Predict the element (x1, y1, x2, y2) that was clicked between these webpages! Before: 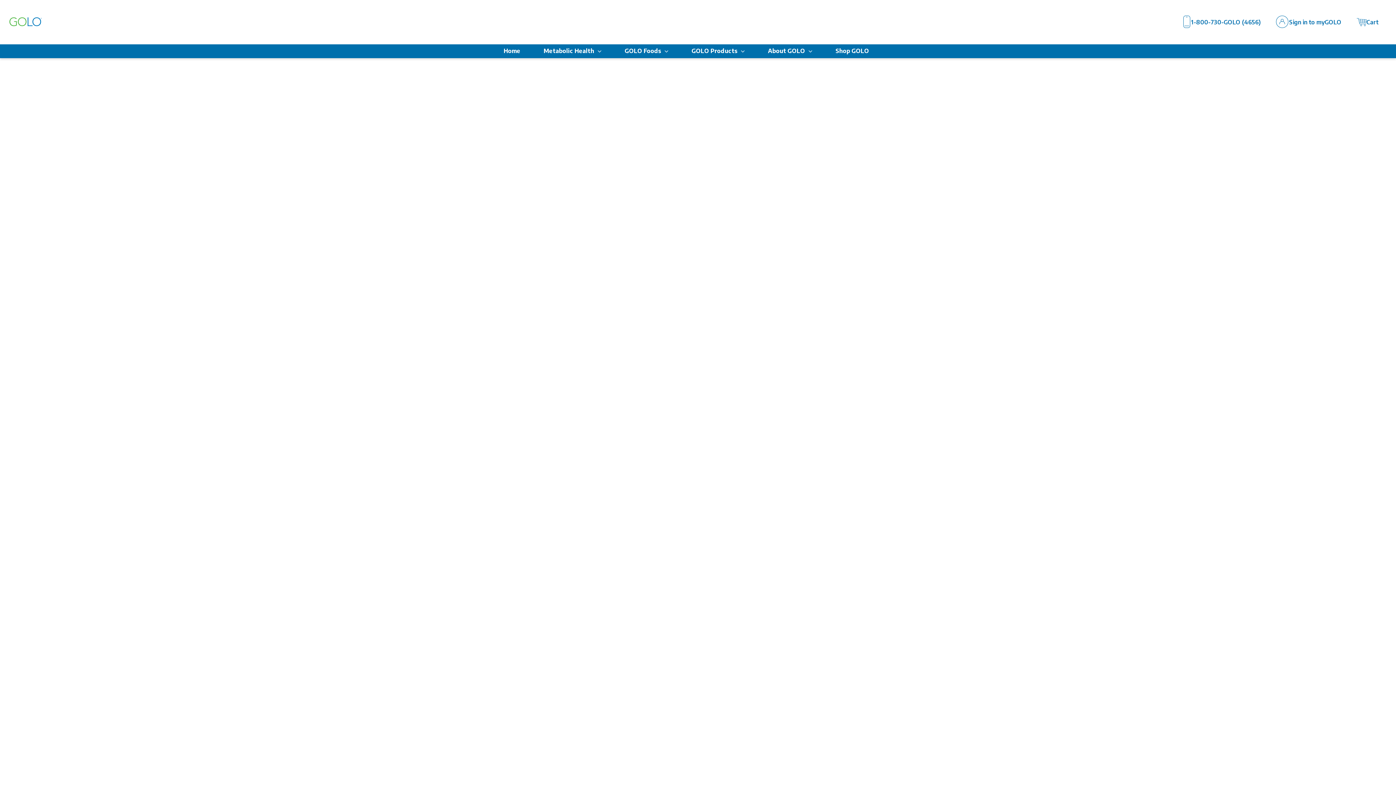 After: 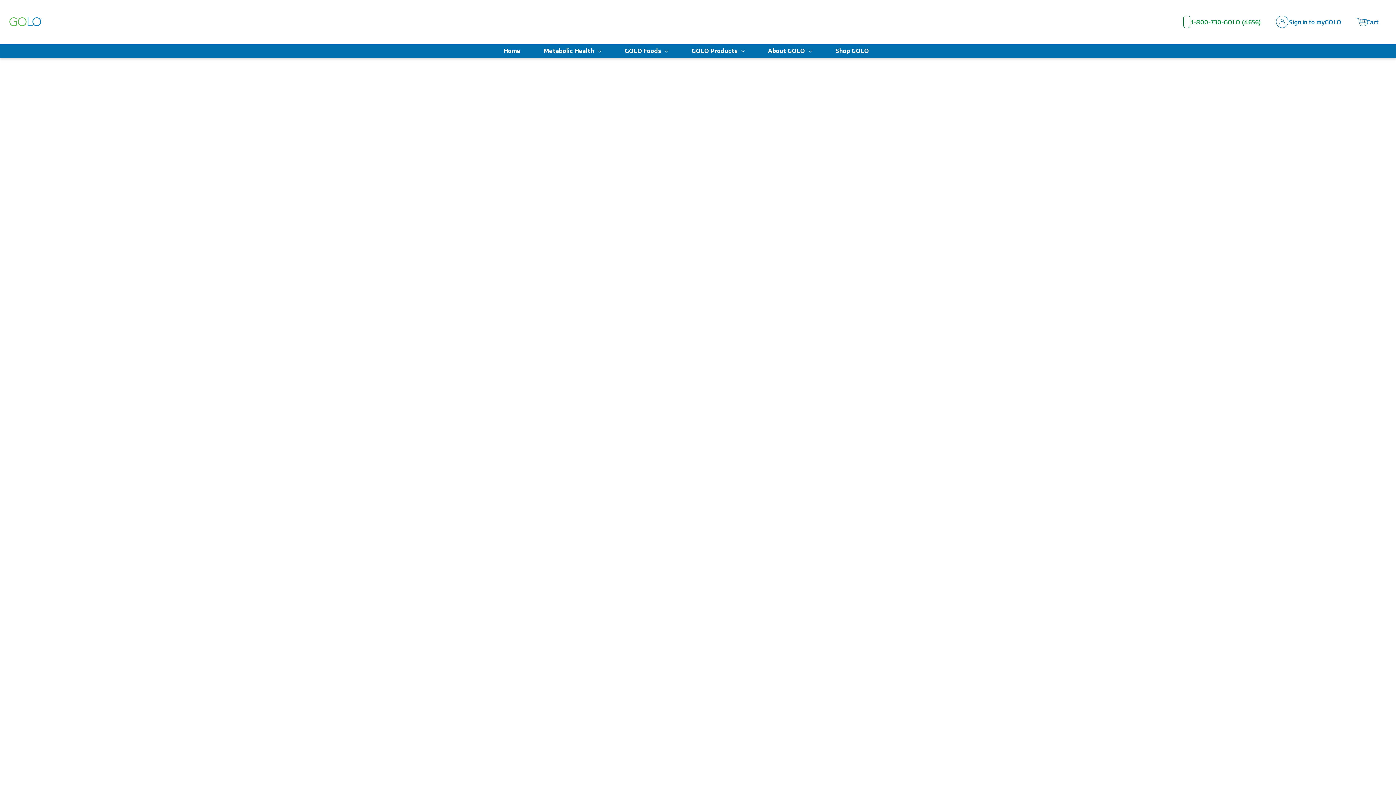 Action: label: 1-800-730-GOLO (4656) bbox: (1183, 15, 1261, 28)